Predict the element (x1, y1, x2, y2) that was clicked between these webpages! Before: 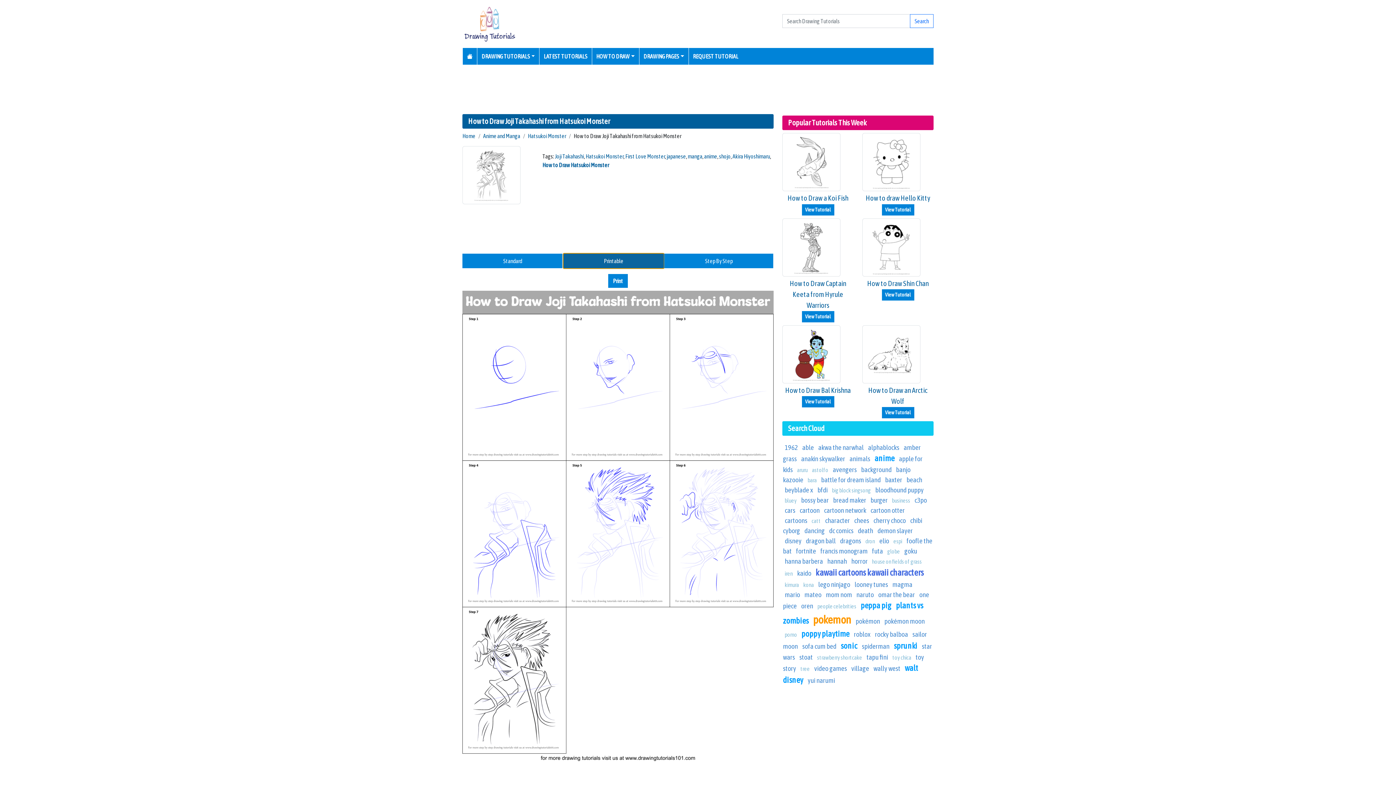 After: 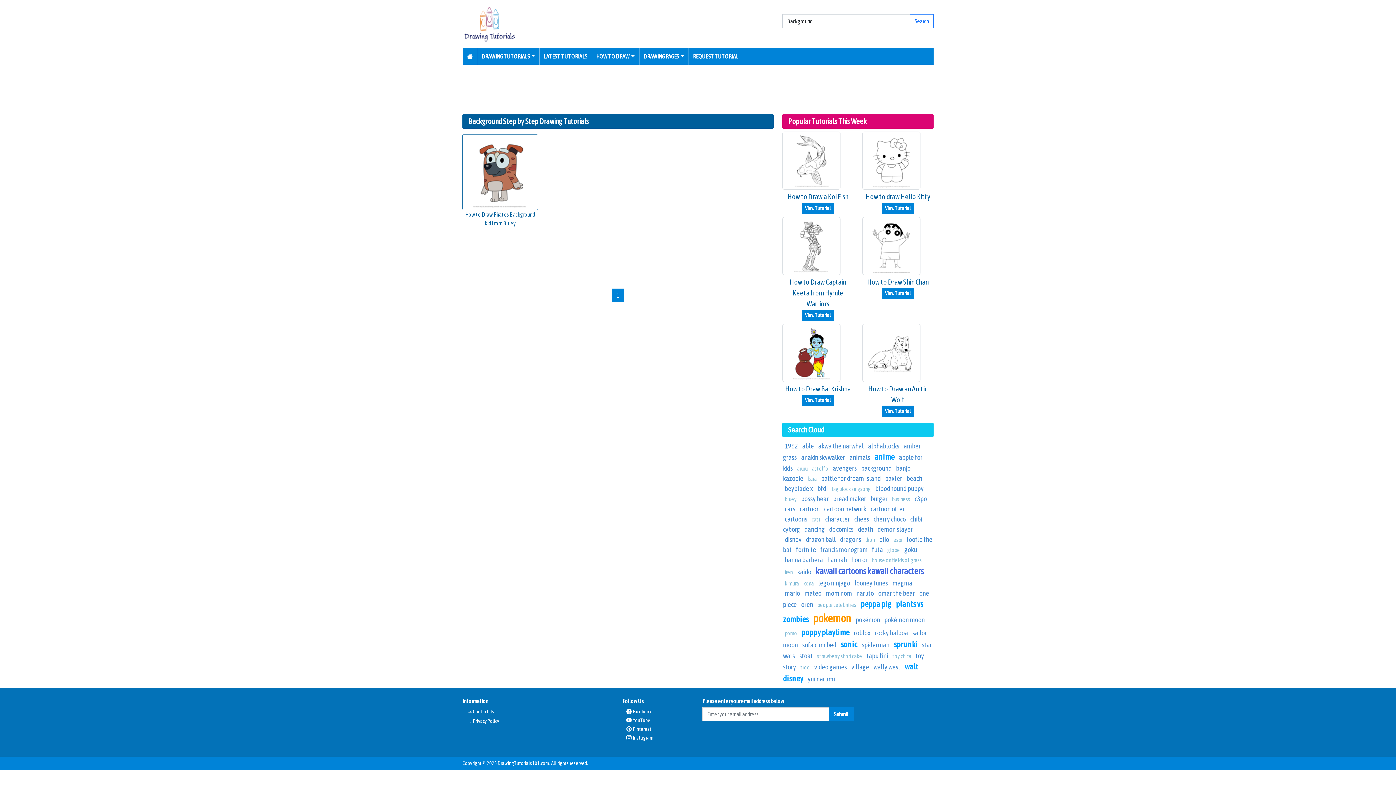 Action: label: background bbox: (861, 465, 891, 473)